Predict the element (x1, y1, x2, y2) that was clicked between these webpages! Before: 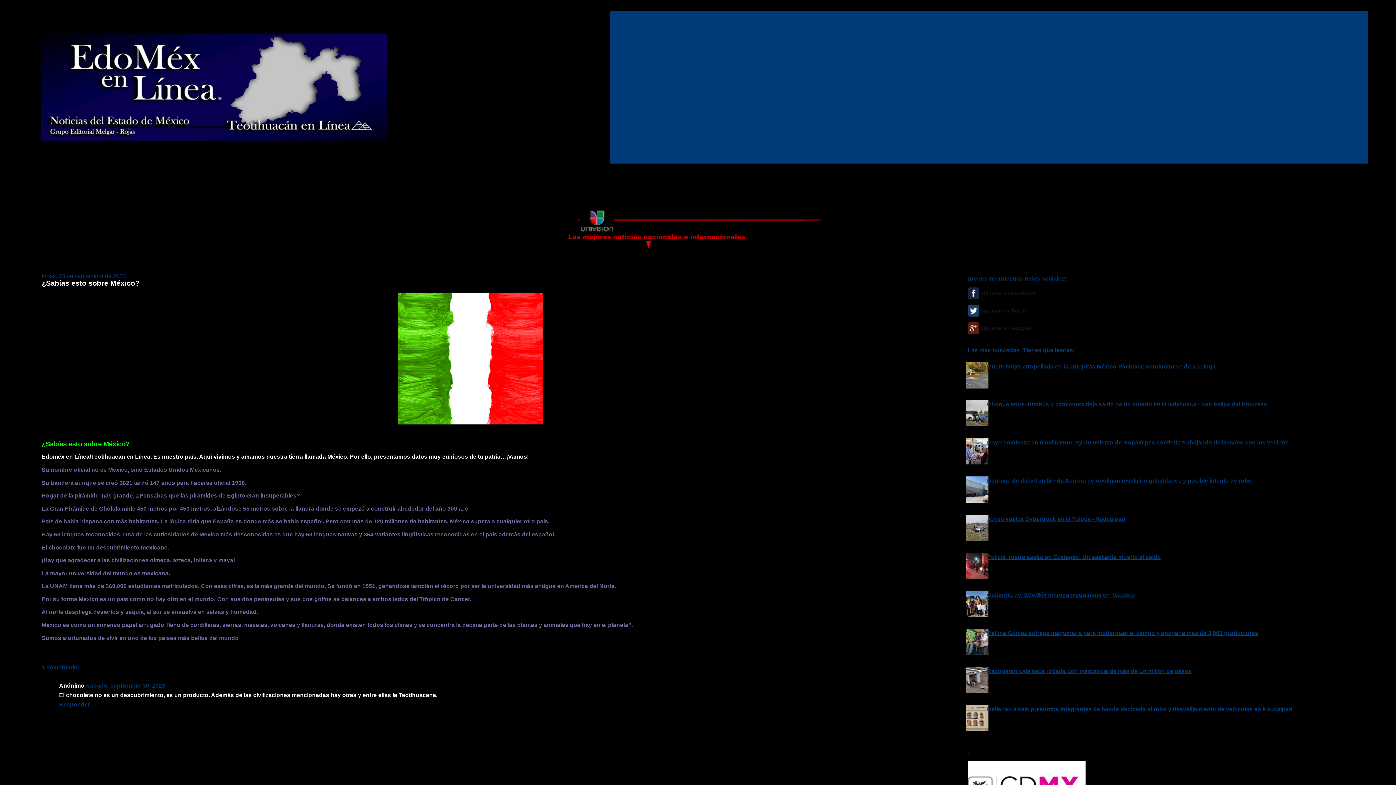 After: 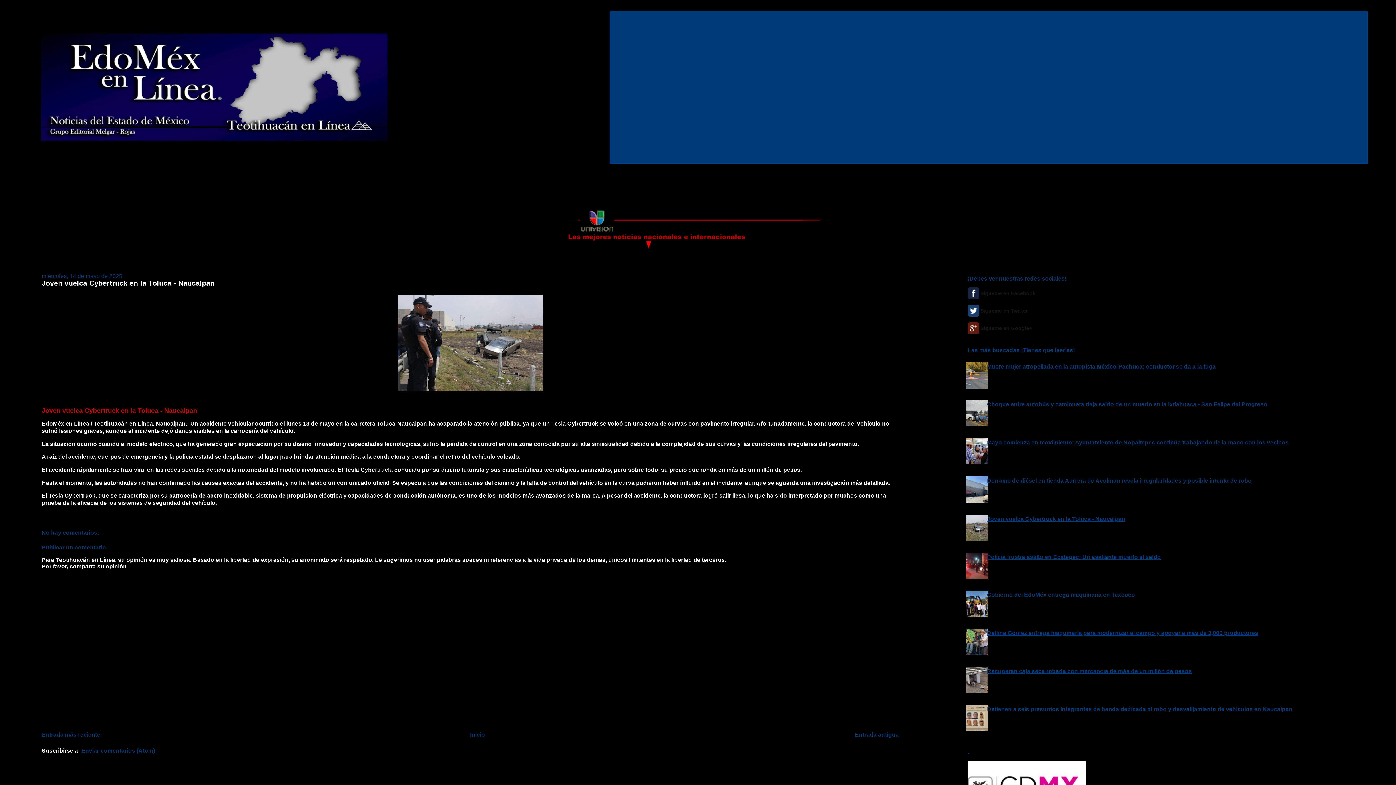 Action: label: Joven vuelca Cybertruck en la Toluca - Naucalpan bbox: (987, 515, 1125, 522)